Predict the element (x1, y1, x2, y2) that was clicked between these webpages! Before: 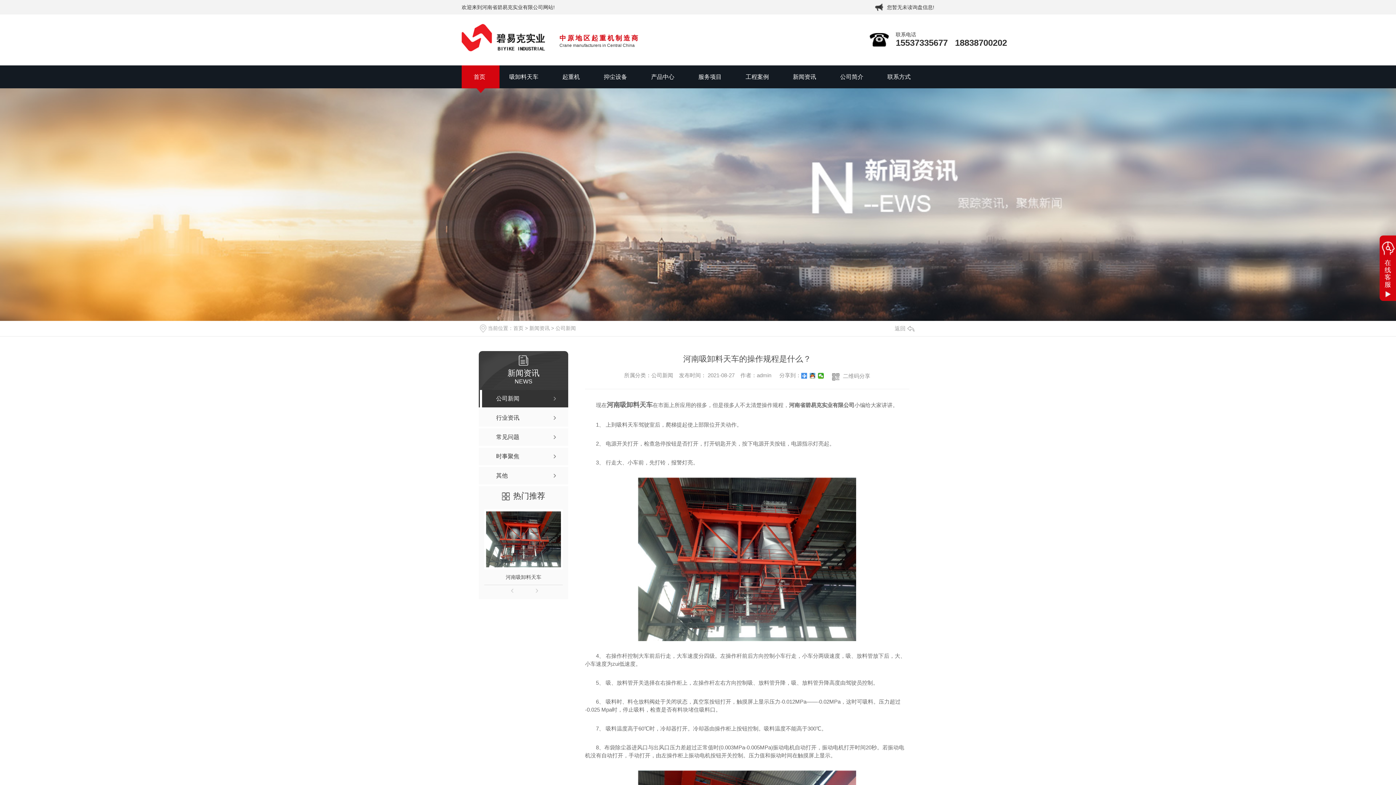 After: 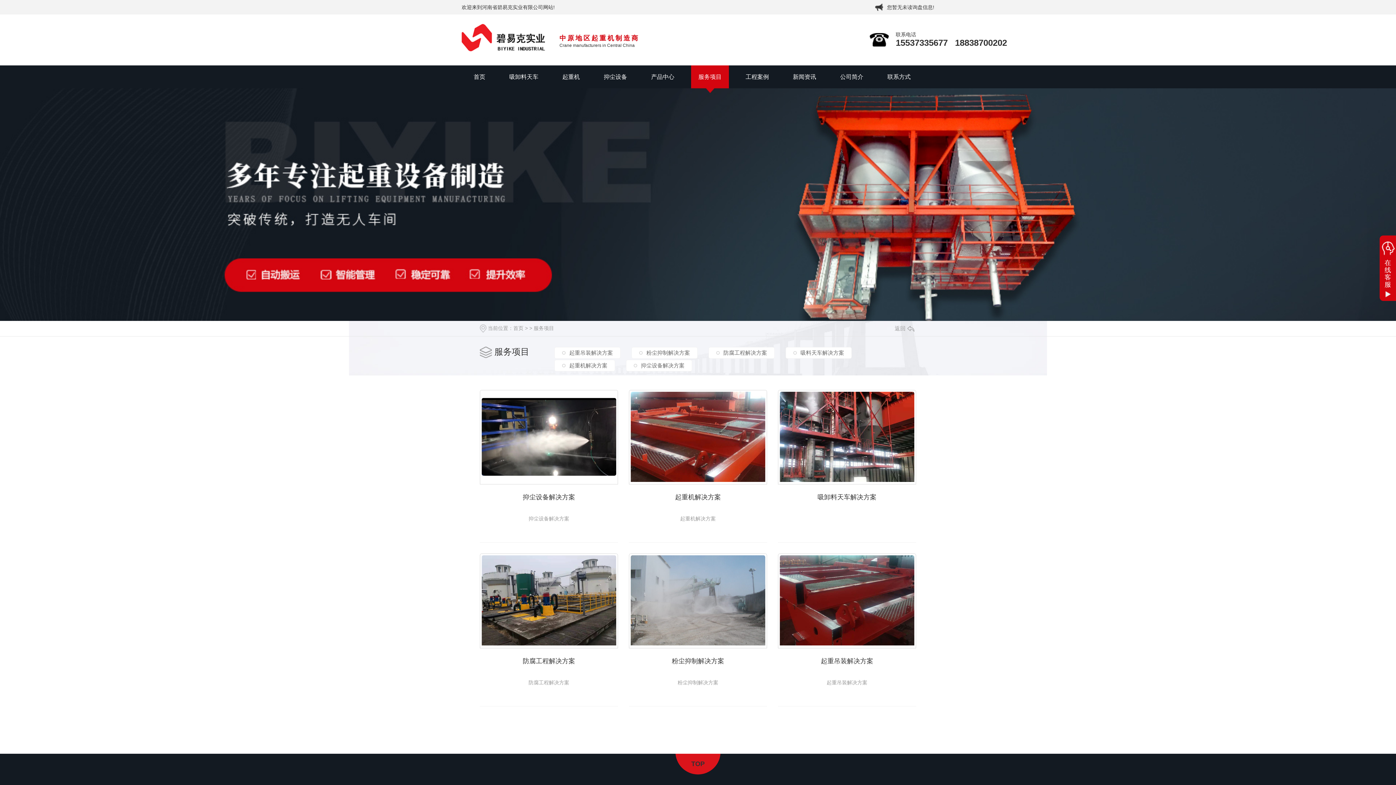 Action: label: 服务项目 bbox: (686, 65, 733, 88)